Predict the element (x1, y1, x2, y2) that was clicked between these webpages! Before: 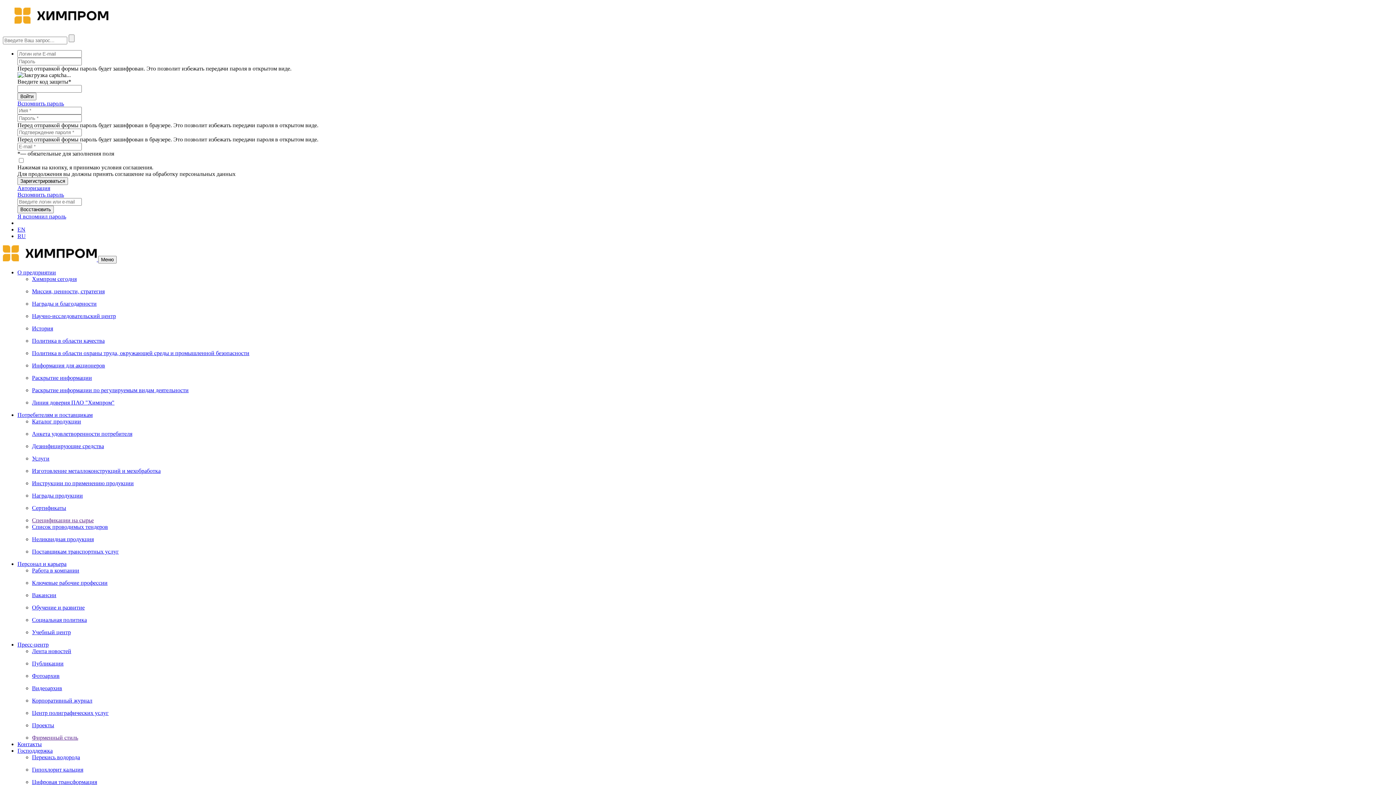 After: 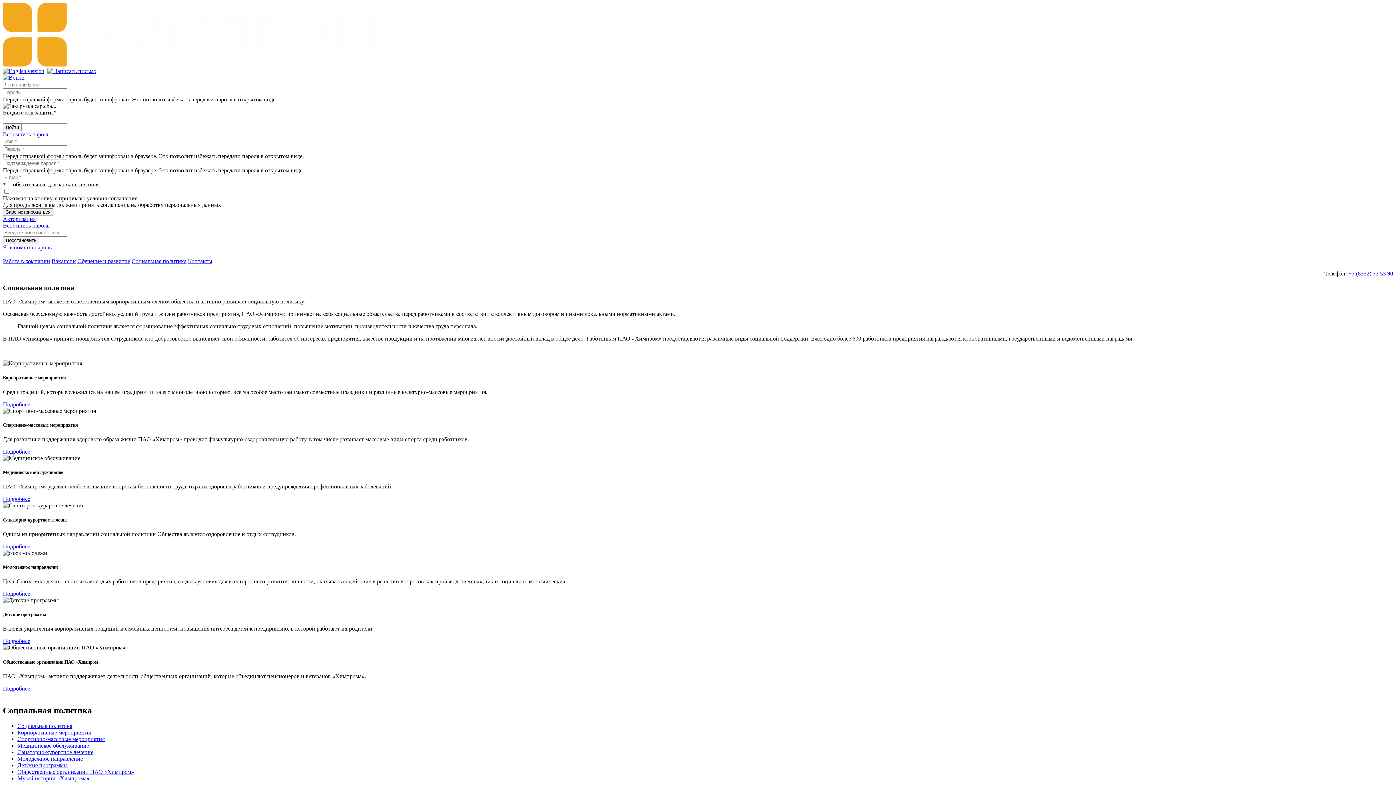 Action: bbox: (32, 617, 86, 623) label: Социальная политика